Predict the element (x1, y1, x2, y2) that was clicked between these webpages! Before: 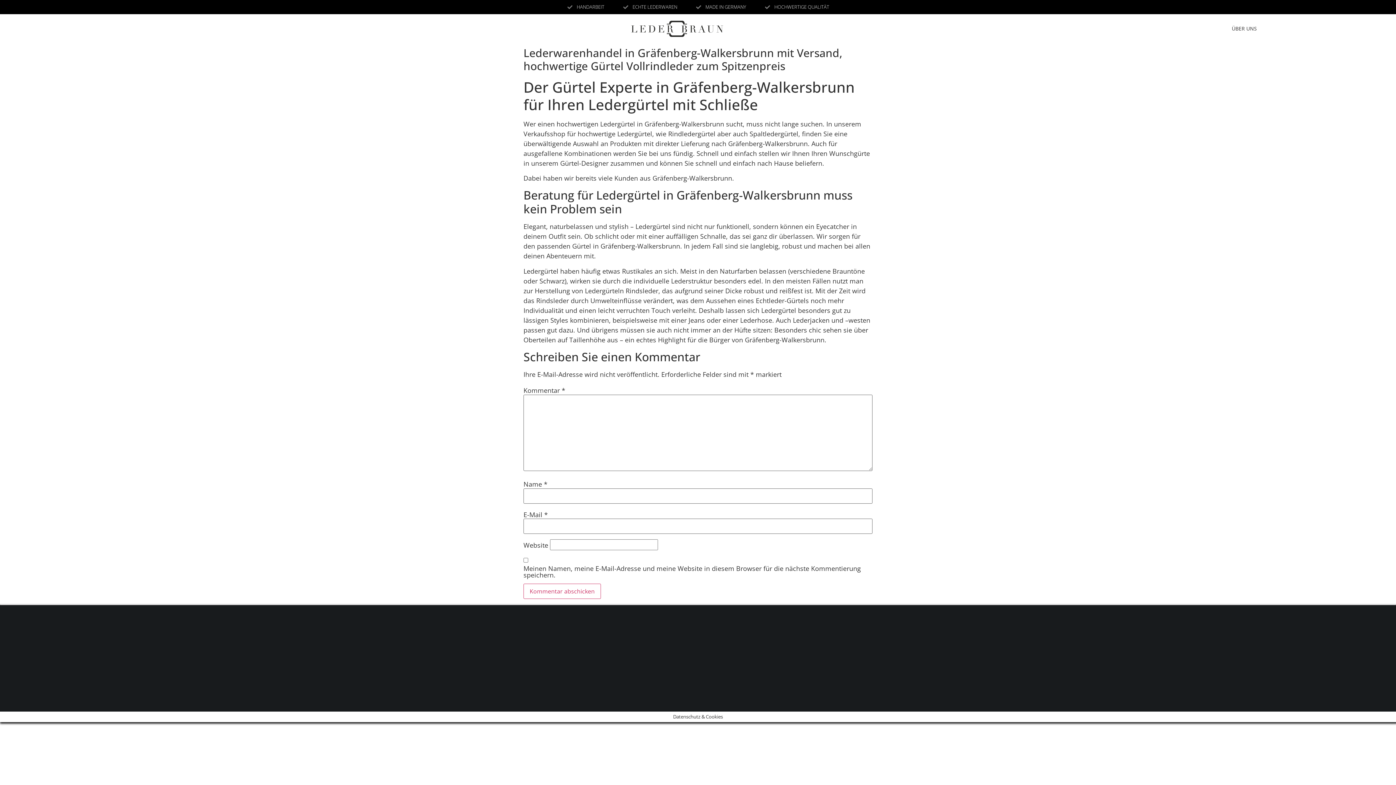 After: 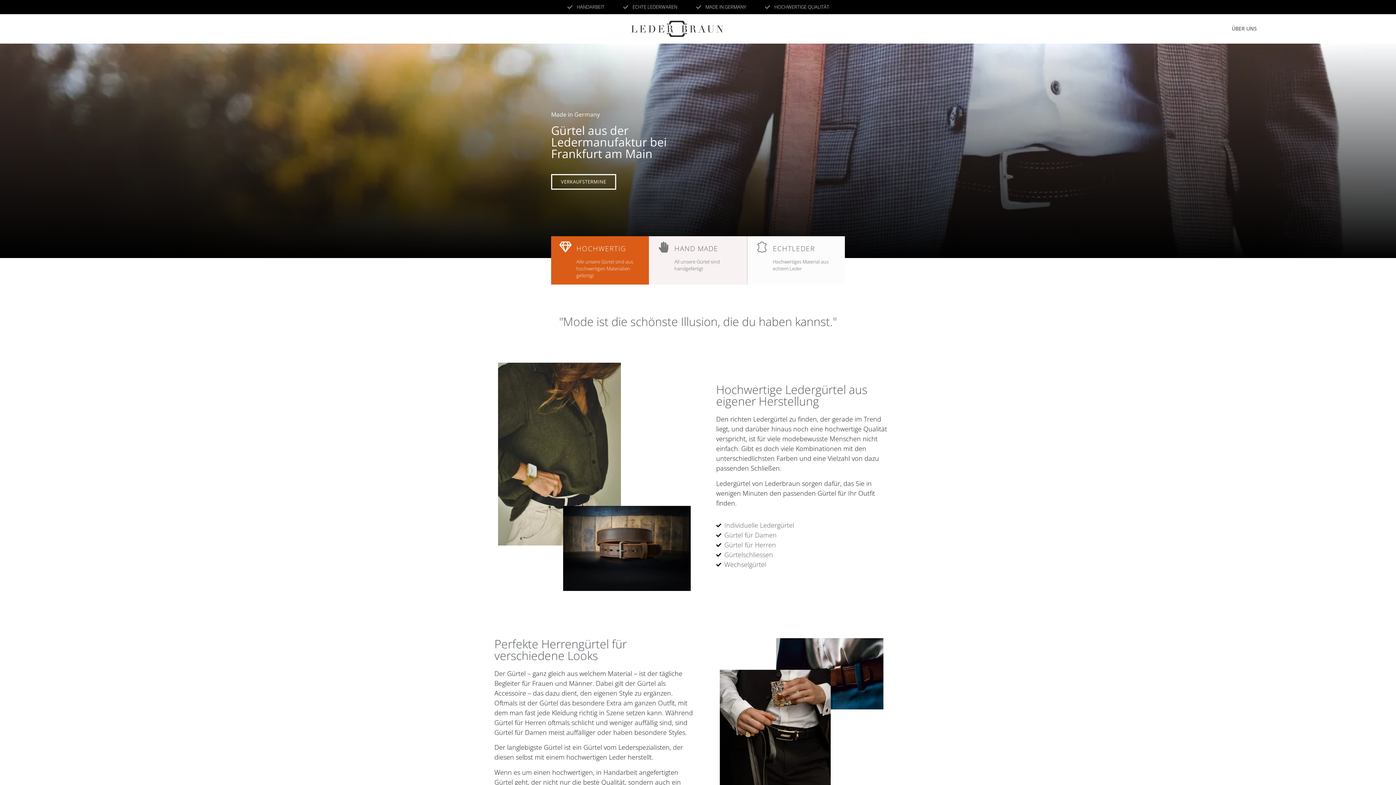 Action: bbox: (622, 19, 731, 37)